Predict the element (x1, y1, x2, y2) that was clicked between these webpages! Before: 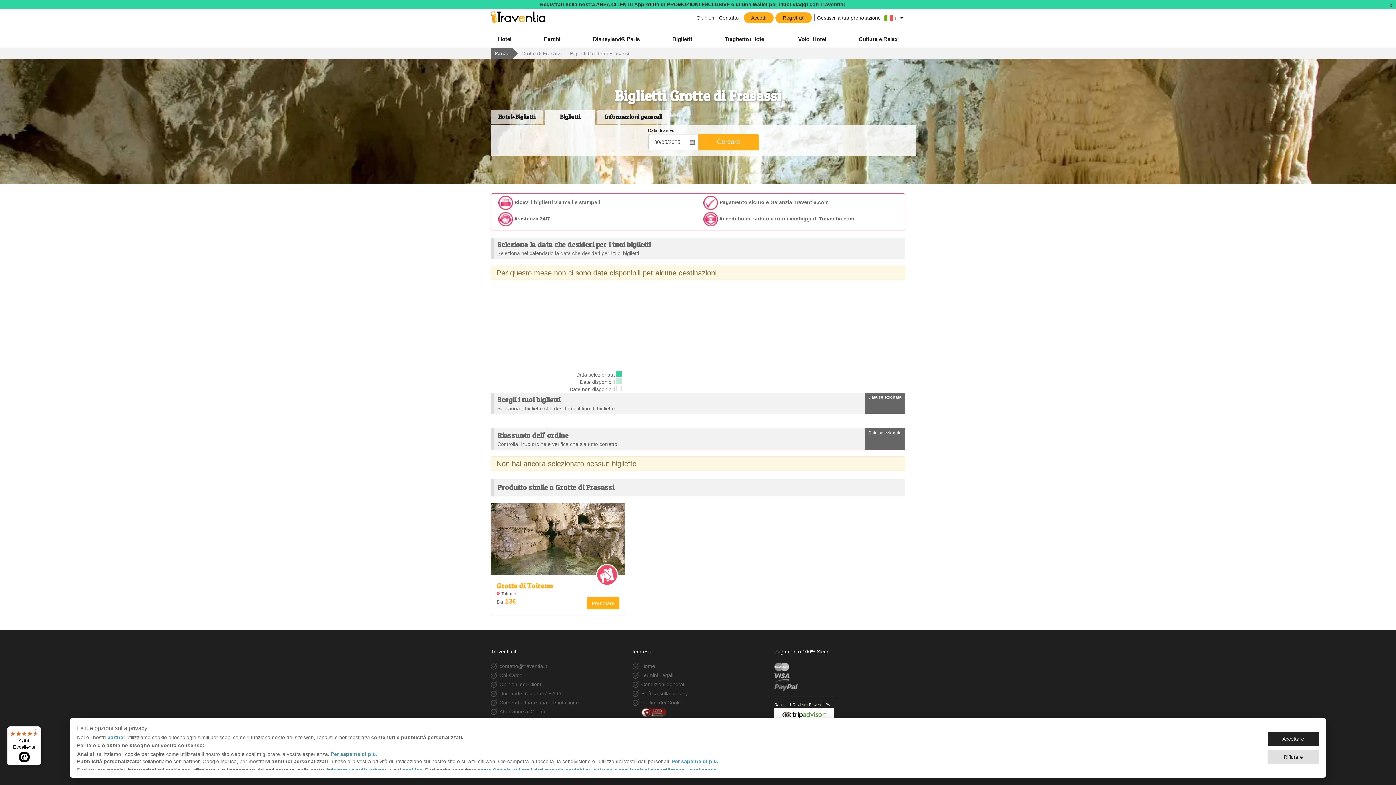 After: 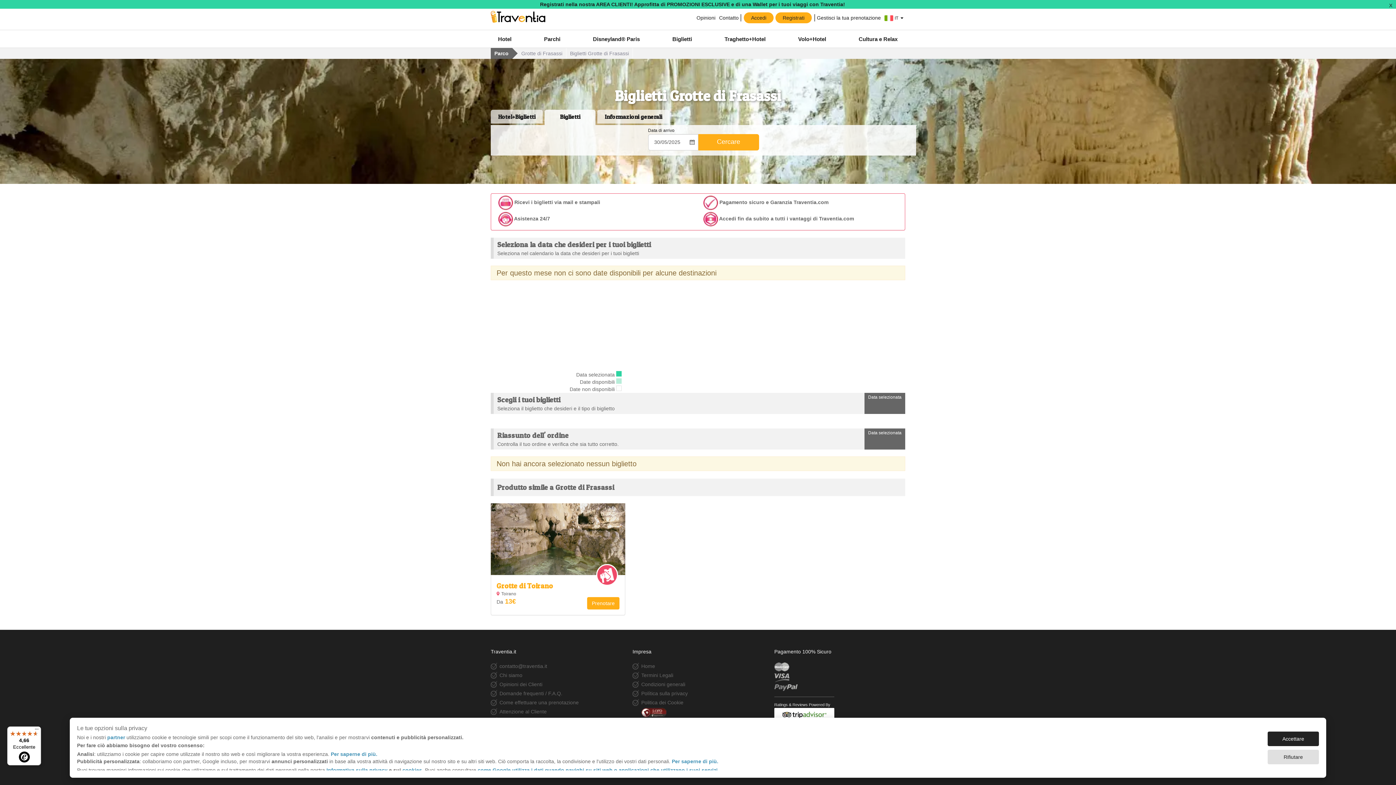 Action: label: 4,66

Eccellente bbox: (7, 726, 41, 765)